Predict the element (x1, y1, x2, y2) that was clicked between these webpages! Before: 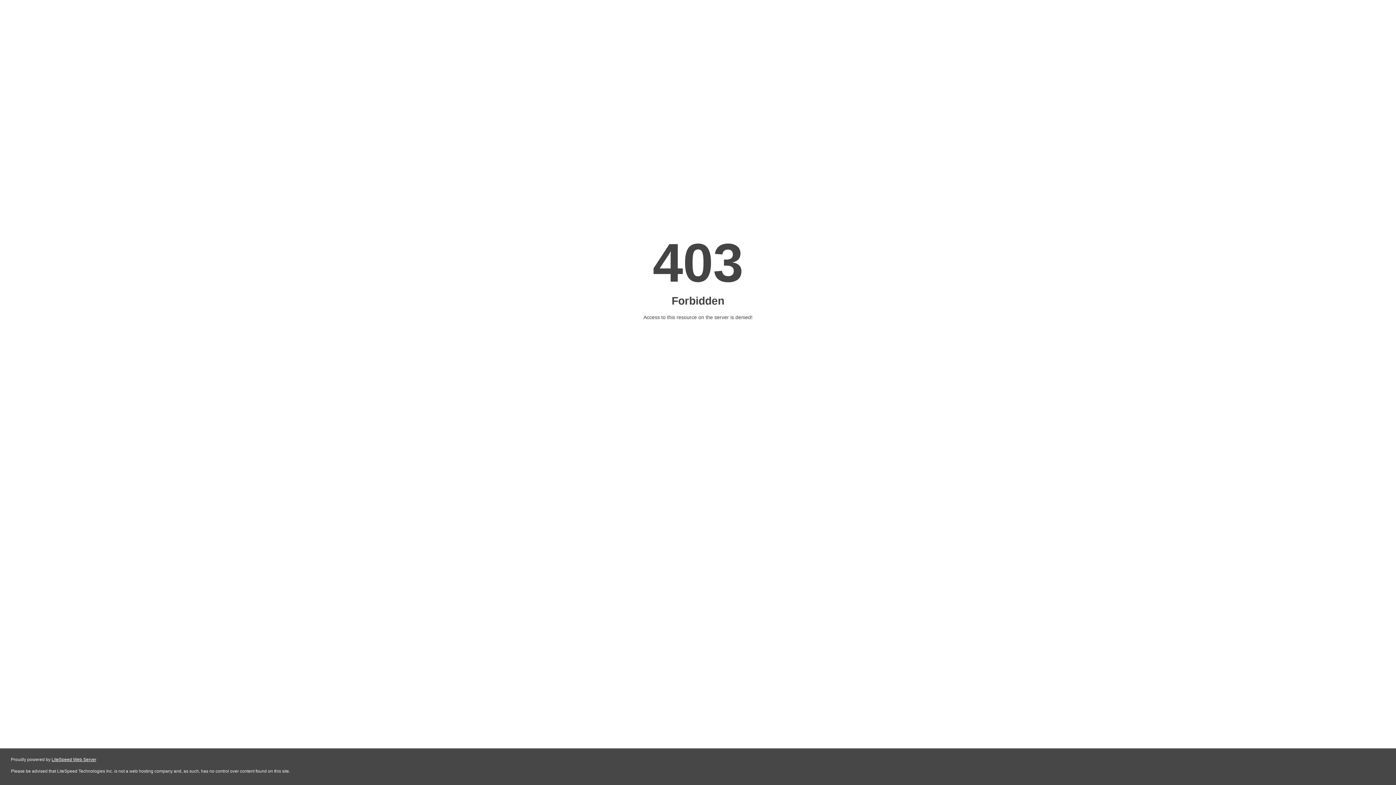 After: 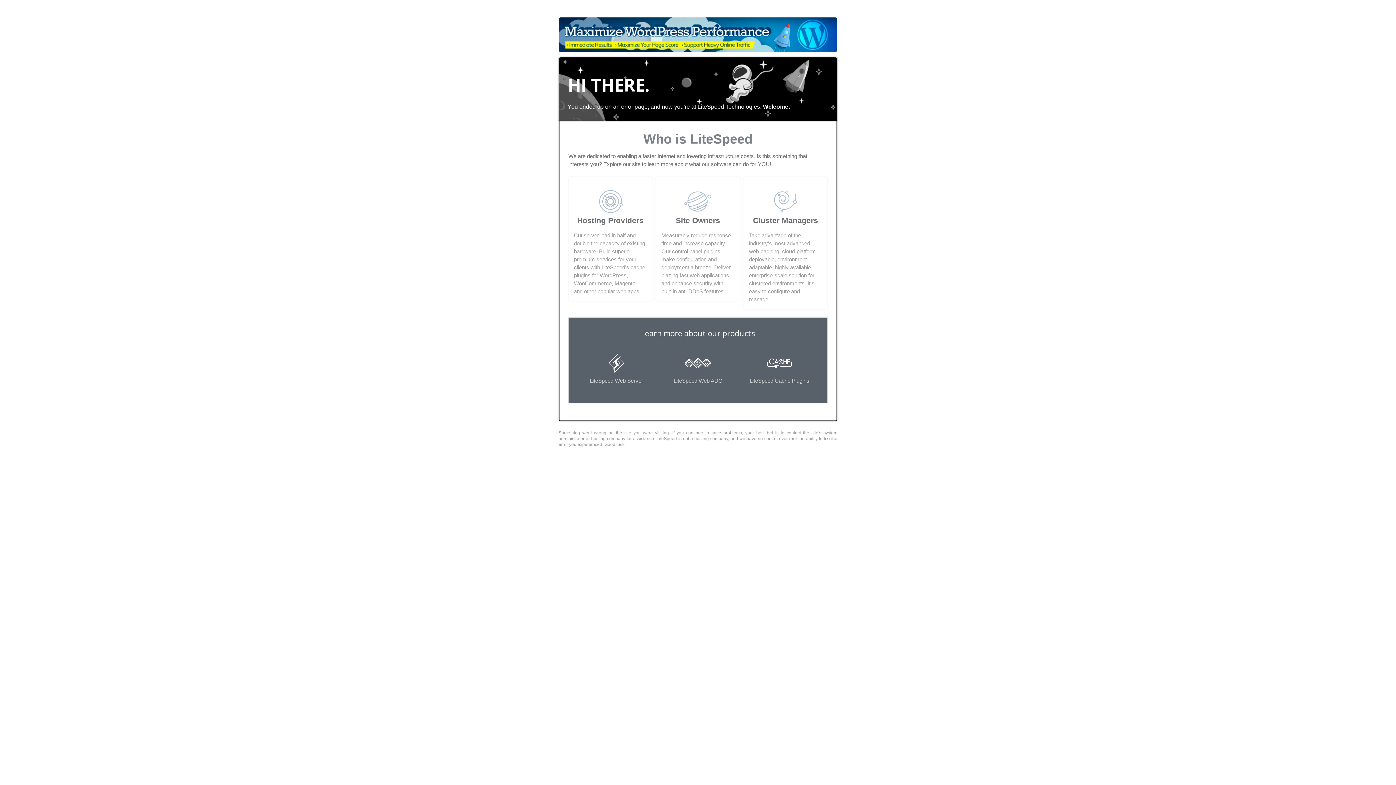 Action: bbox: (51, 757, 96, 762) label: LiteSpeed Web Server